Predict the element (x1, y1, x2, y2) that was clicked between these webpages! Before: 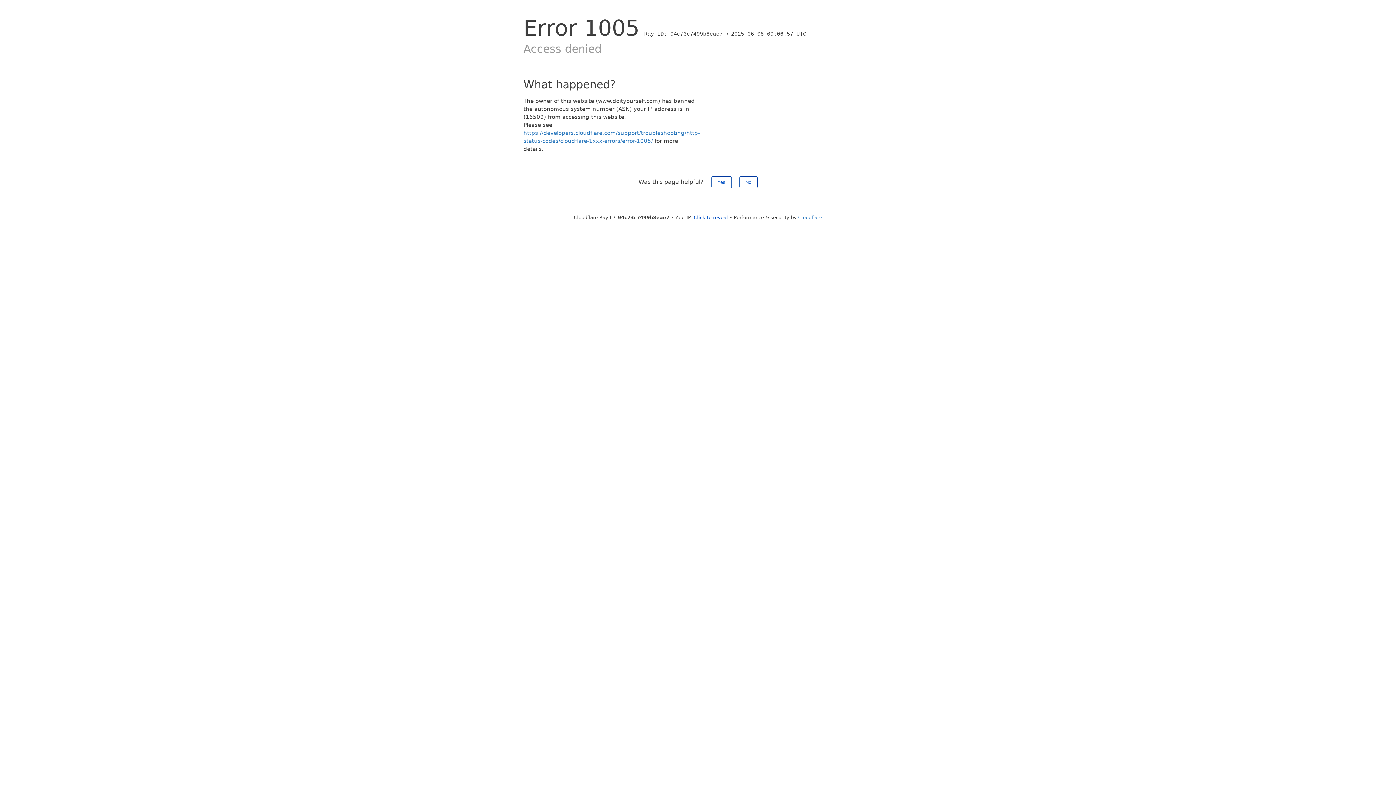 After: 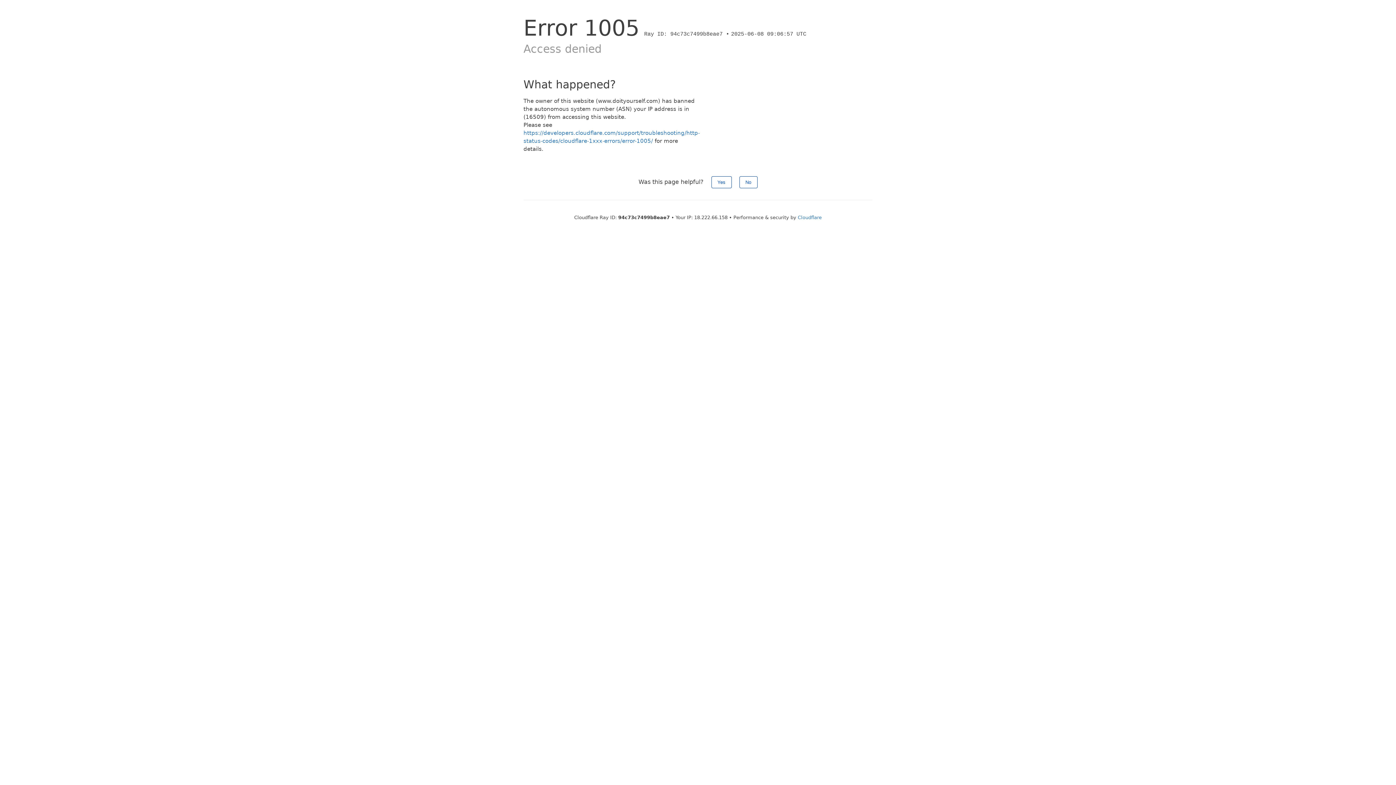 Action: label: Click to reveal bbox: (694, 214, 728, 220)